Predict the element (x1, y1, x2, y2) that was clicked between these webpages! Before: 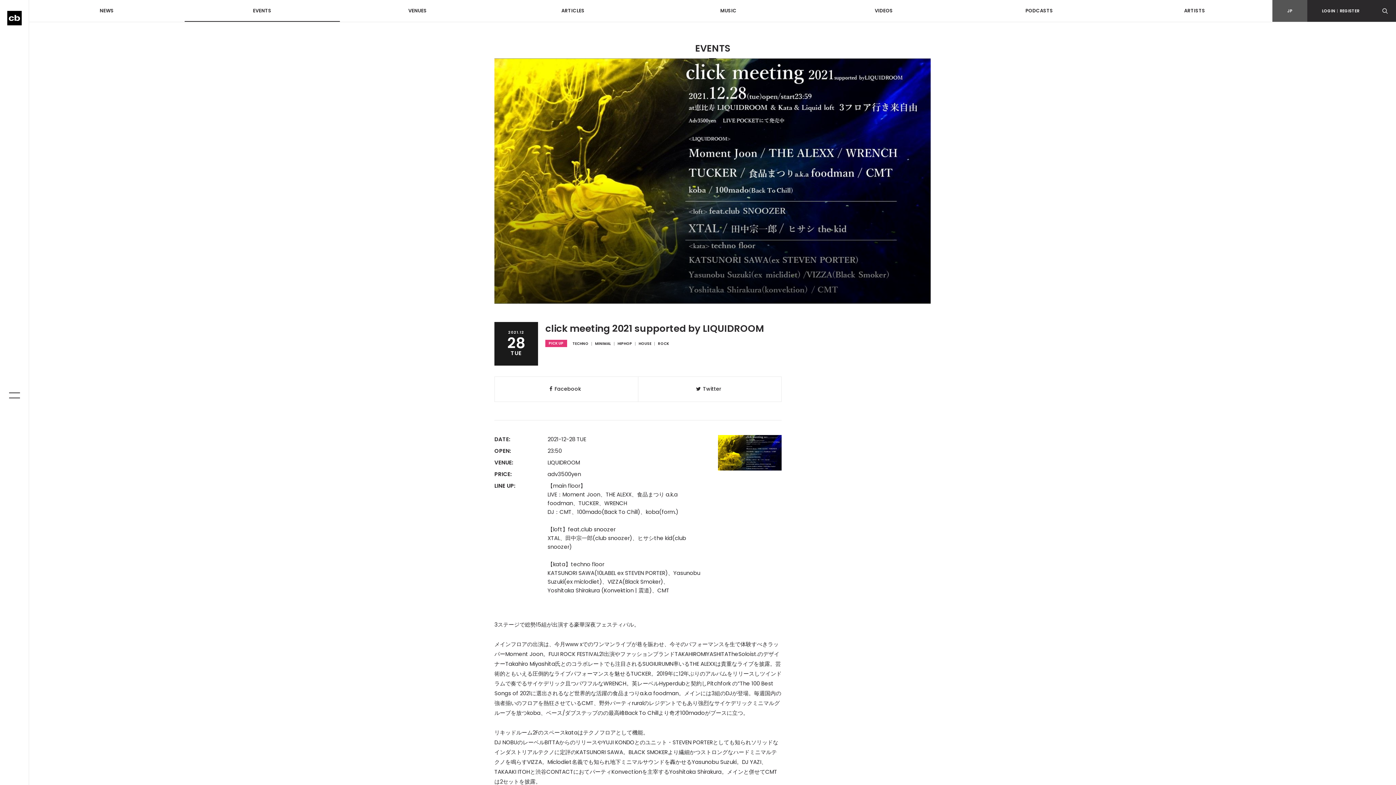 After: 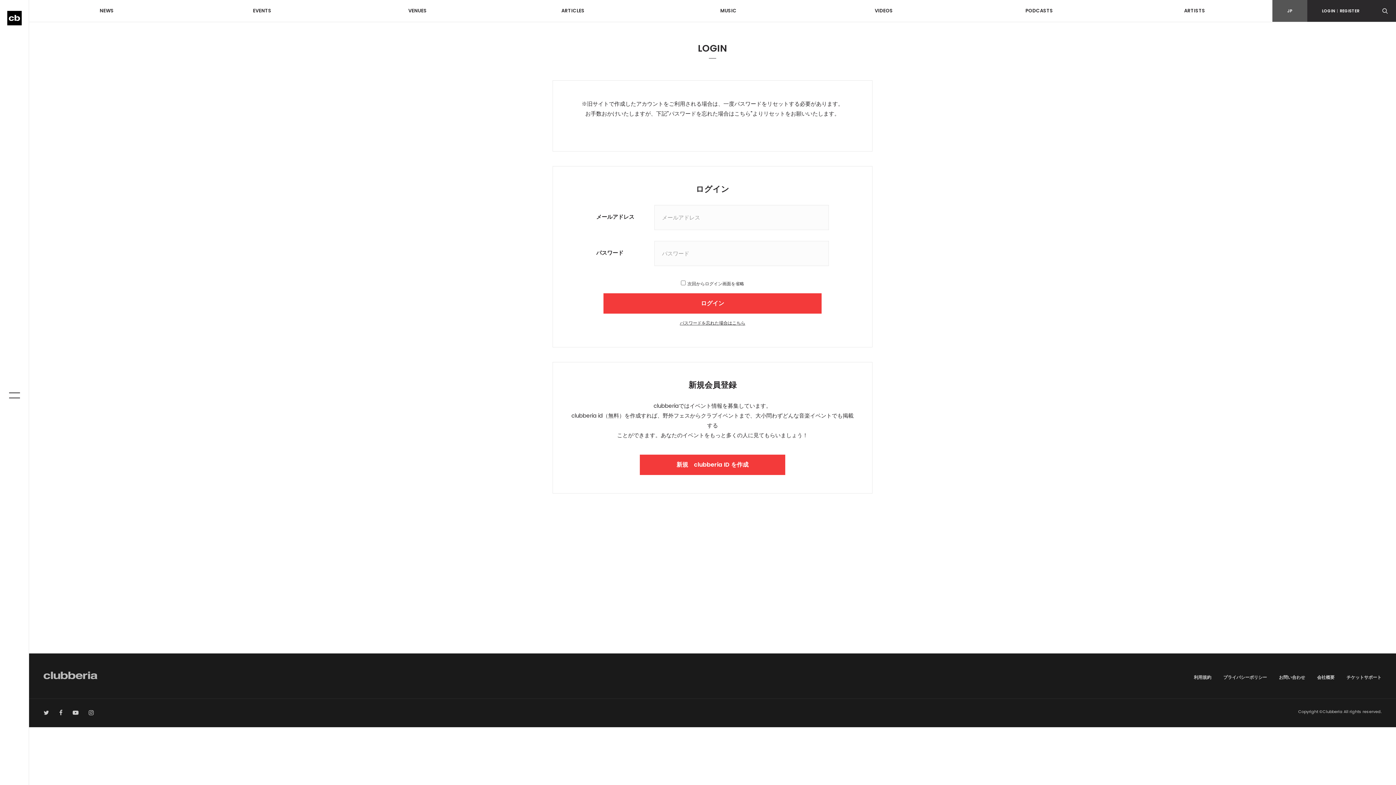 Action: bbox: (1307, 0, 1374, 21) label: LOGIN|REGISTER